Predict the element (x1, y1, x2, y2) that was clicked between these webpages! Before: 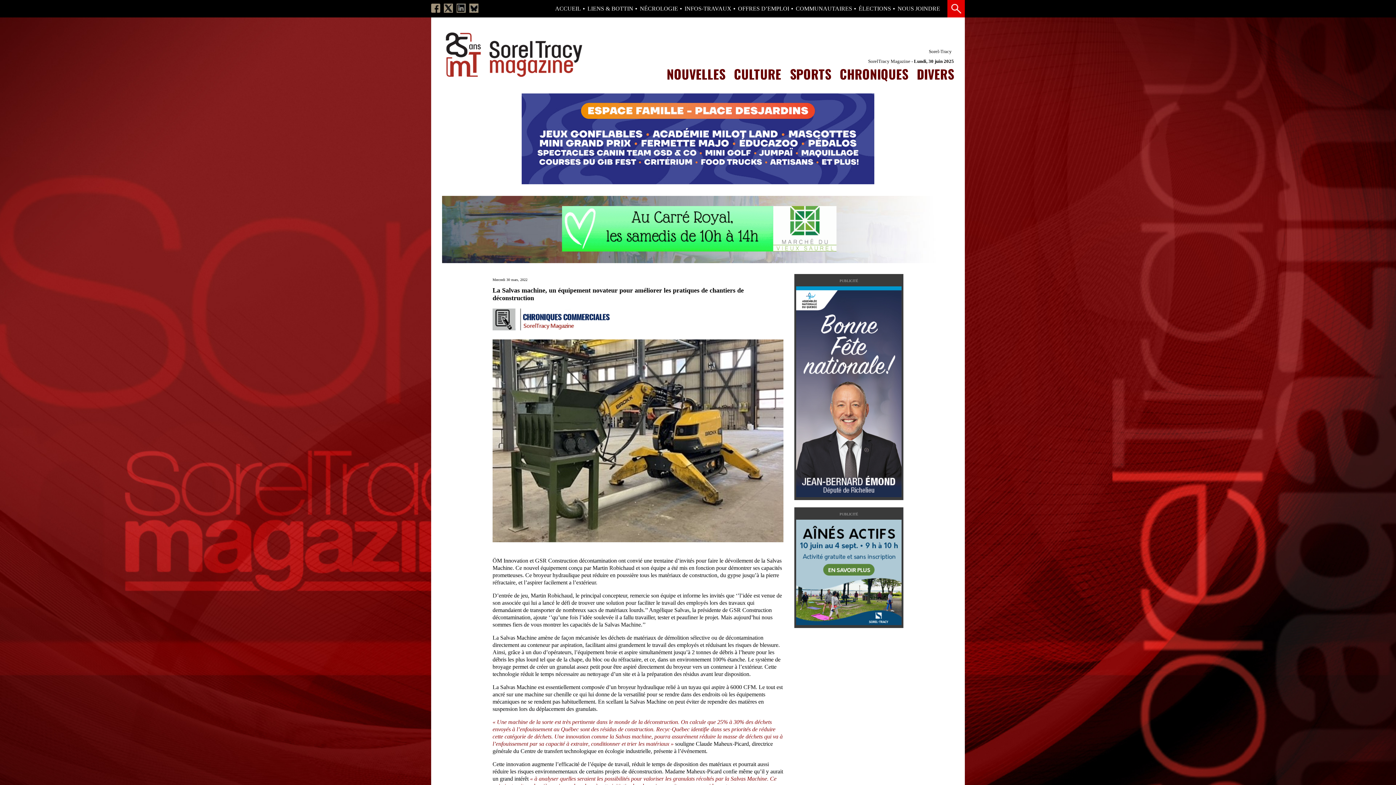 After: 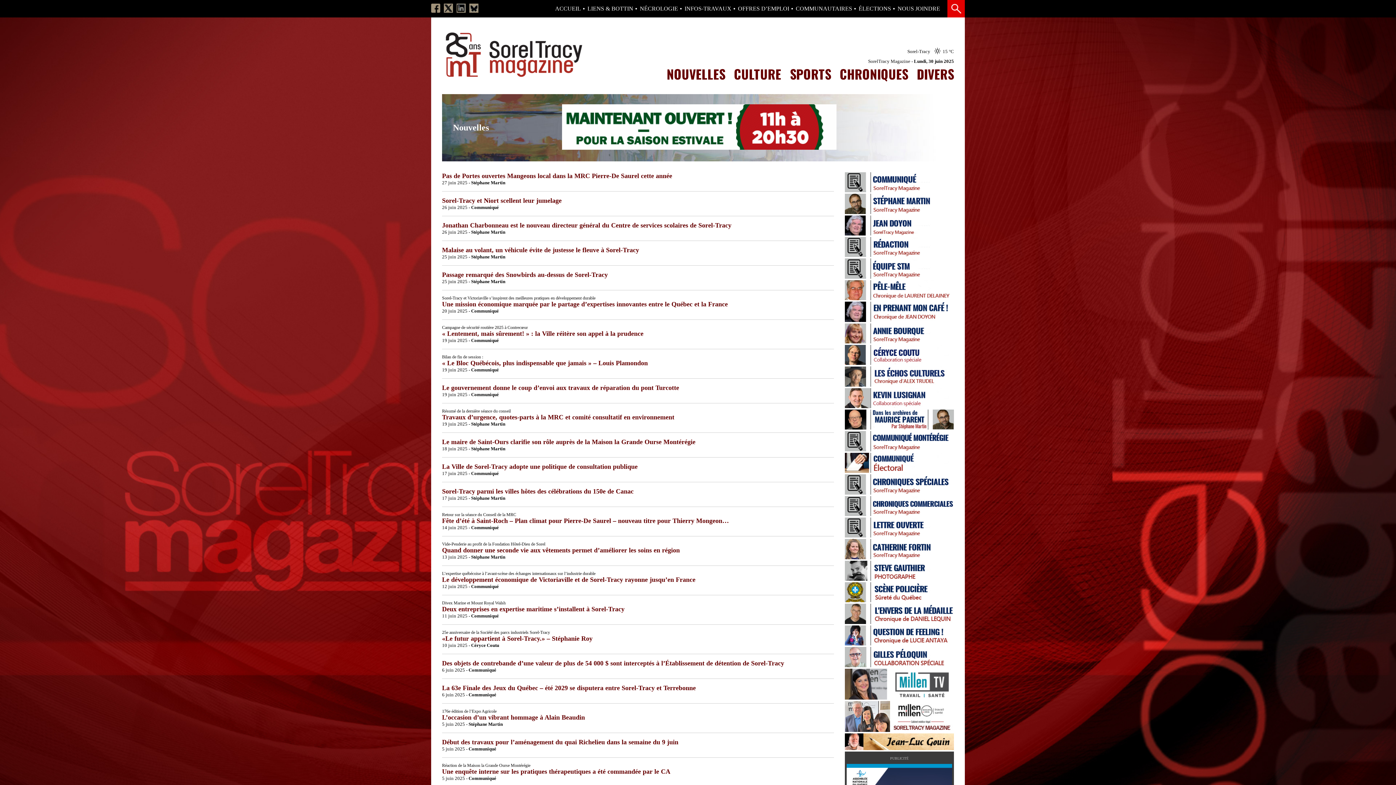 Action: bbox: (666, 64, 725, 83) label: NOUVELLES